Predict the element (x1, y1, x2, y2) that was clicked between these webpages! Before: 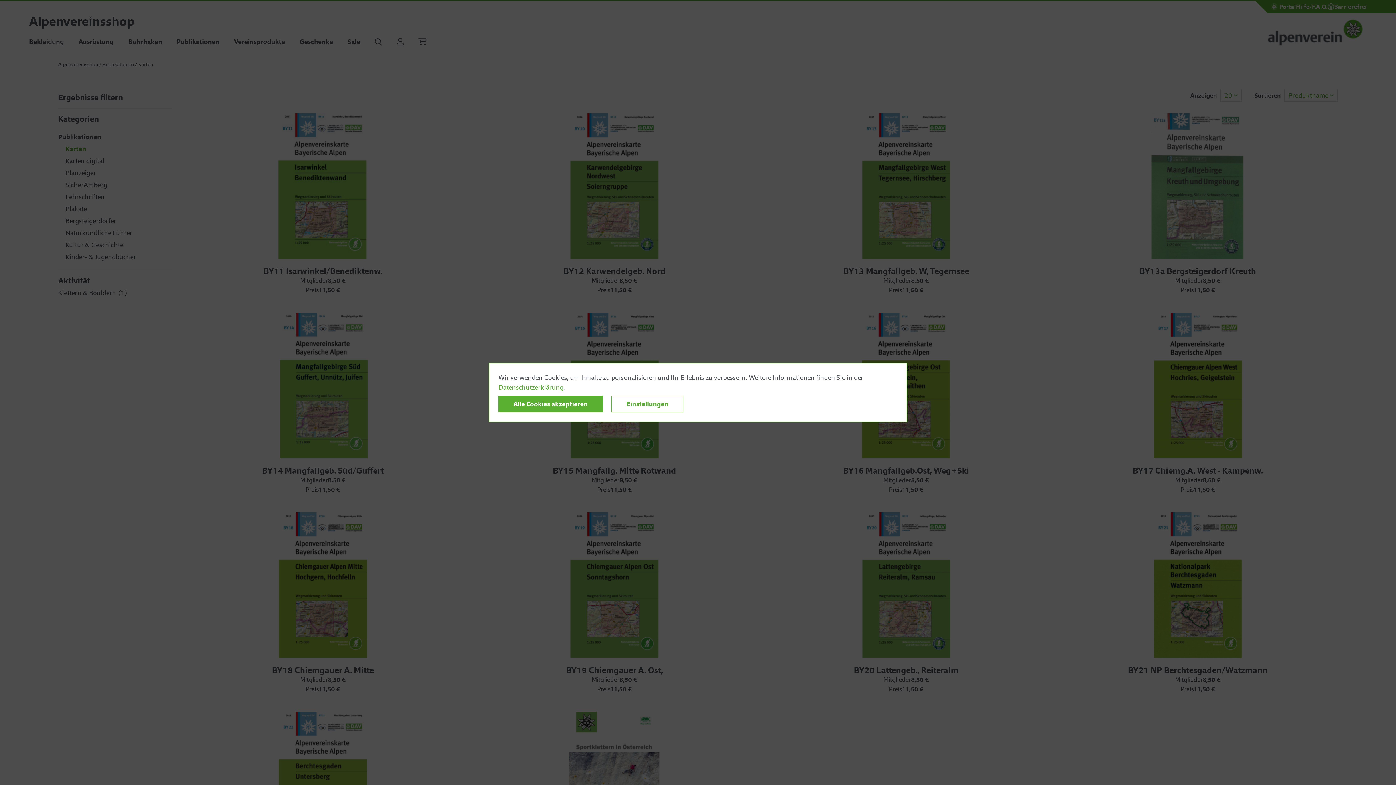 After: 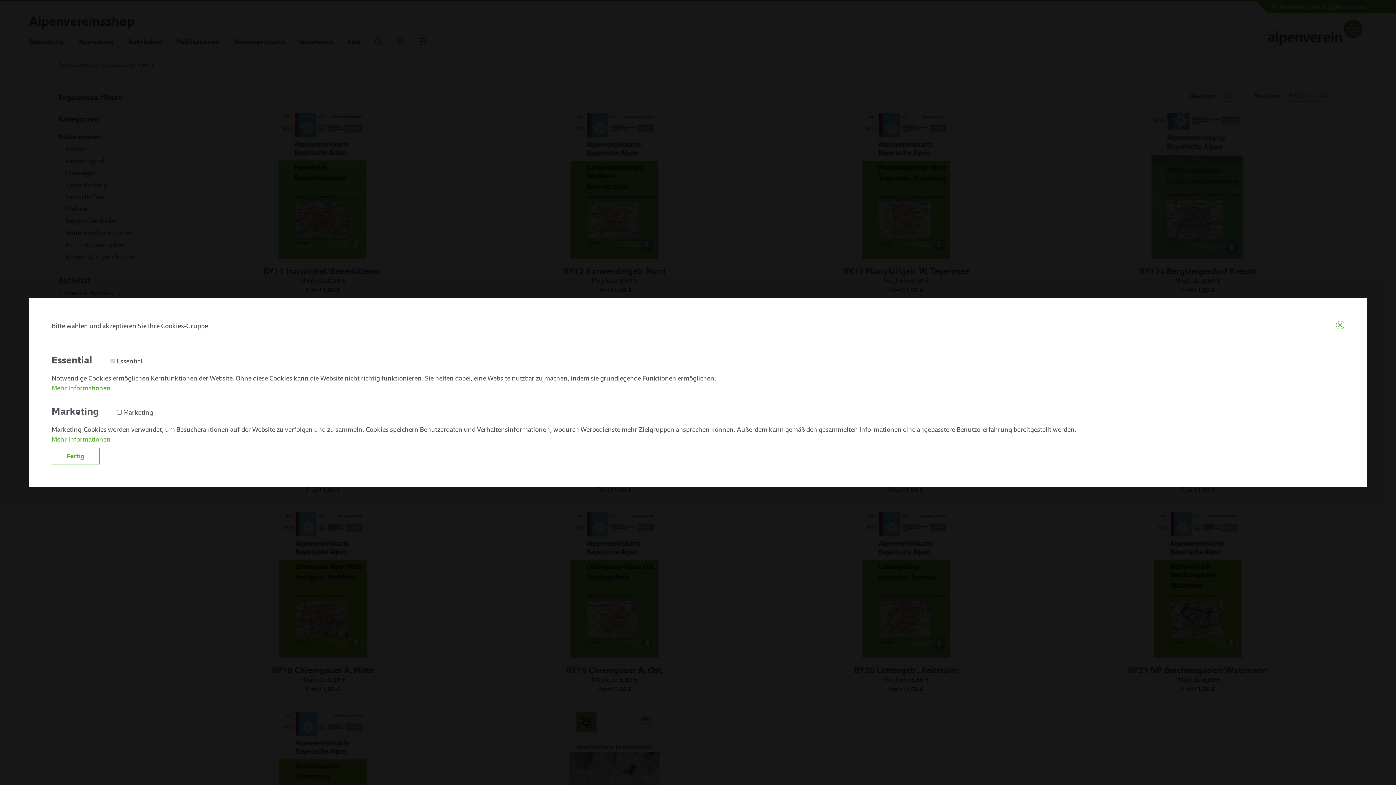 Action: label: Einstellungen bbox: (611, 396, 683, 412)